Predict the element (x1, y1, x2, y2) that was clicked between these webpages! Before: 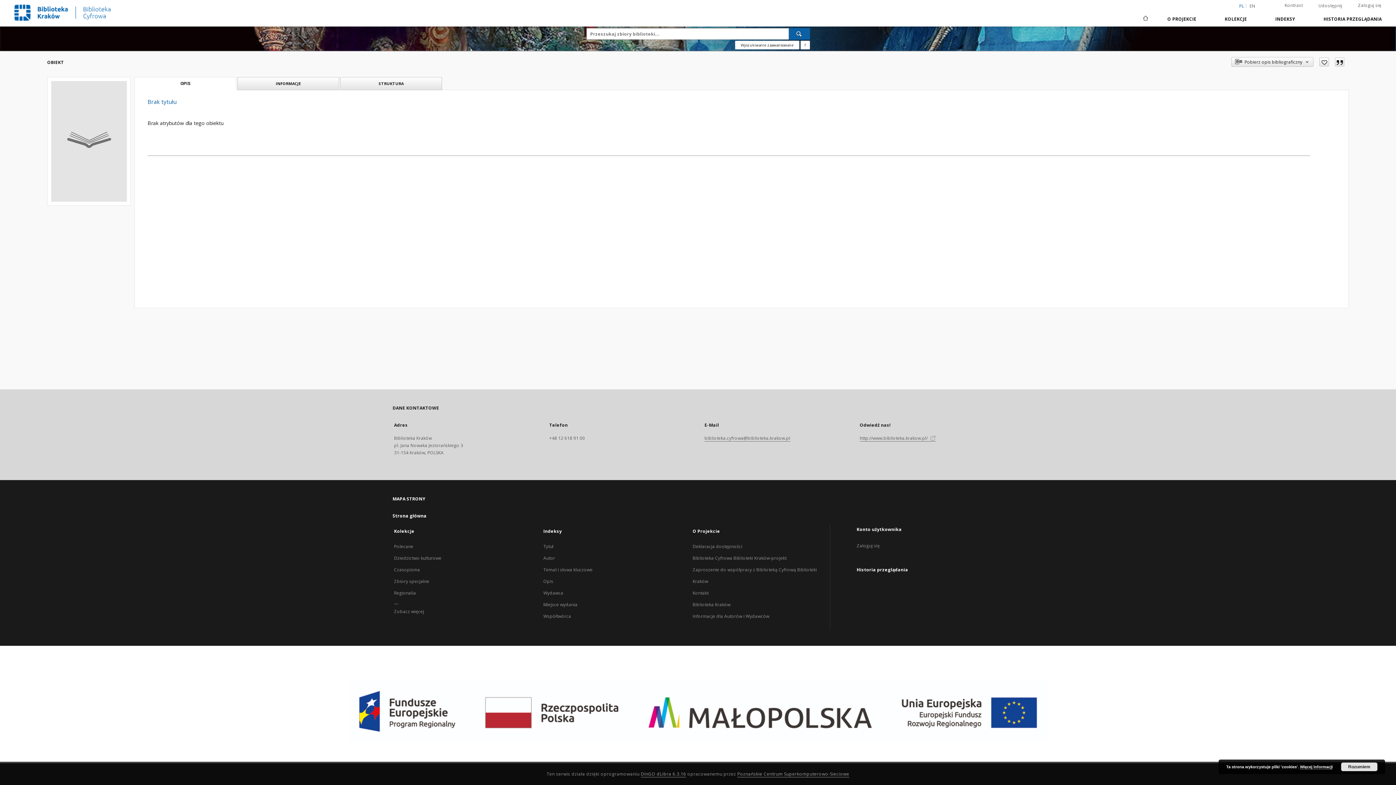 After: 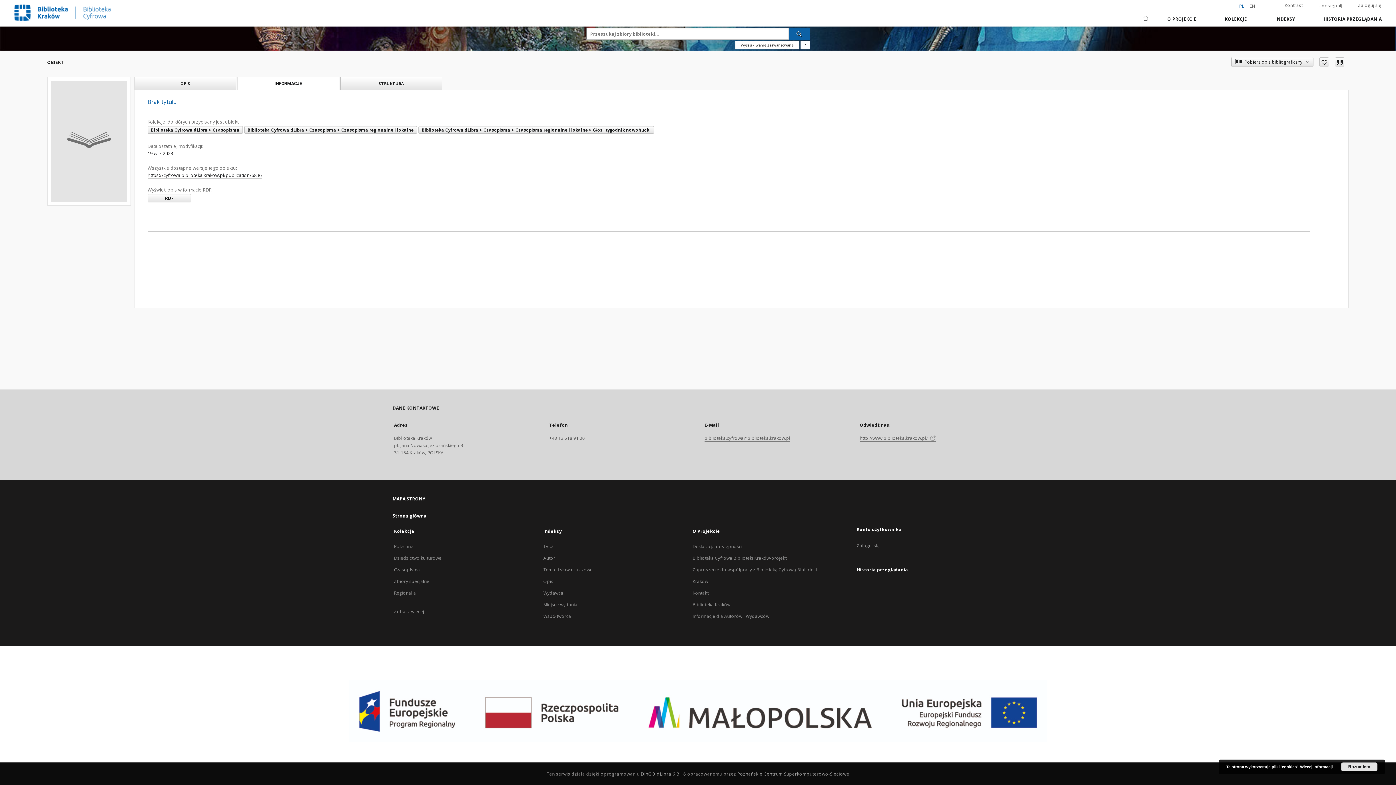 Action: bbox: (237, 77, 338, 89) label: INFORMACJE